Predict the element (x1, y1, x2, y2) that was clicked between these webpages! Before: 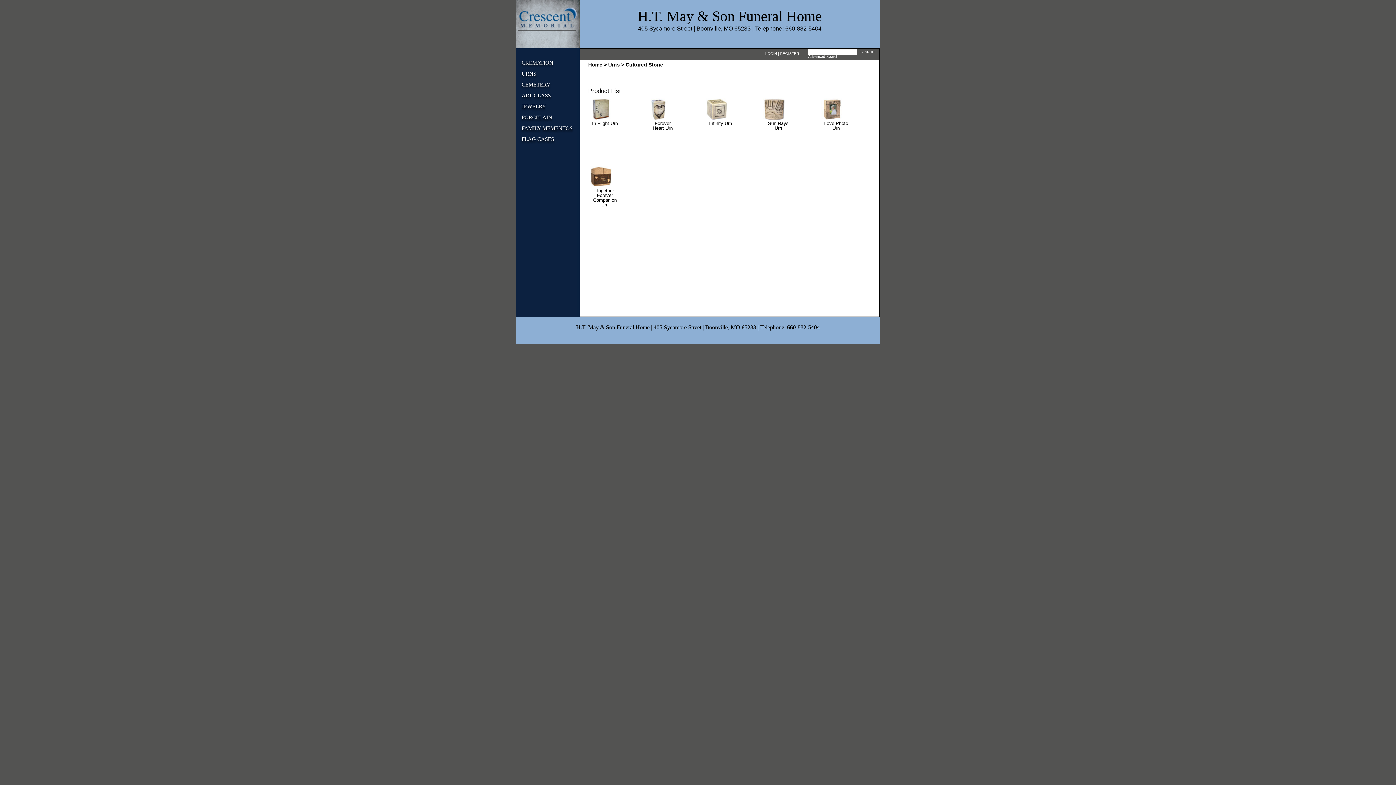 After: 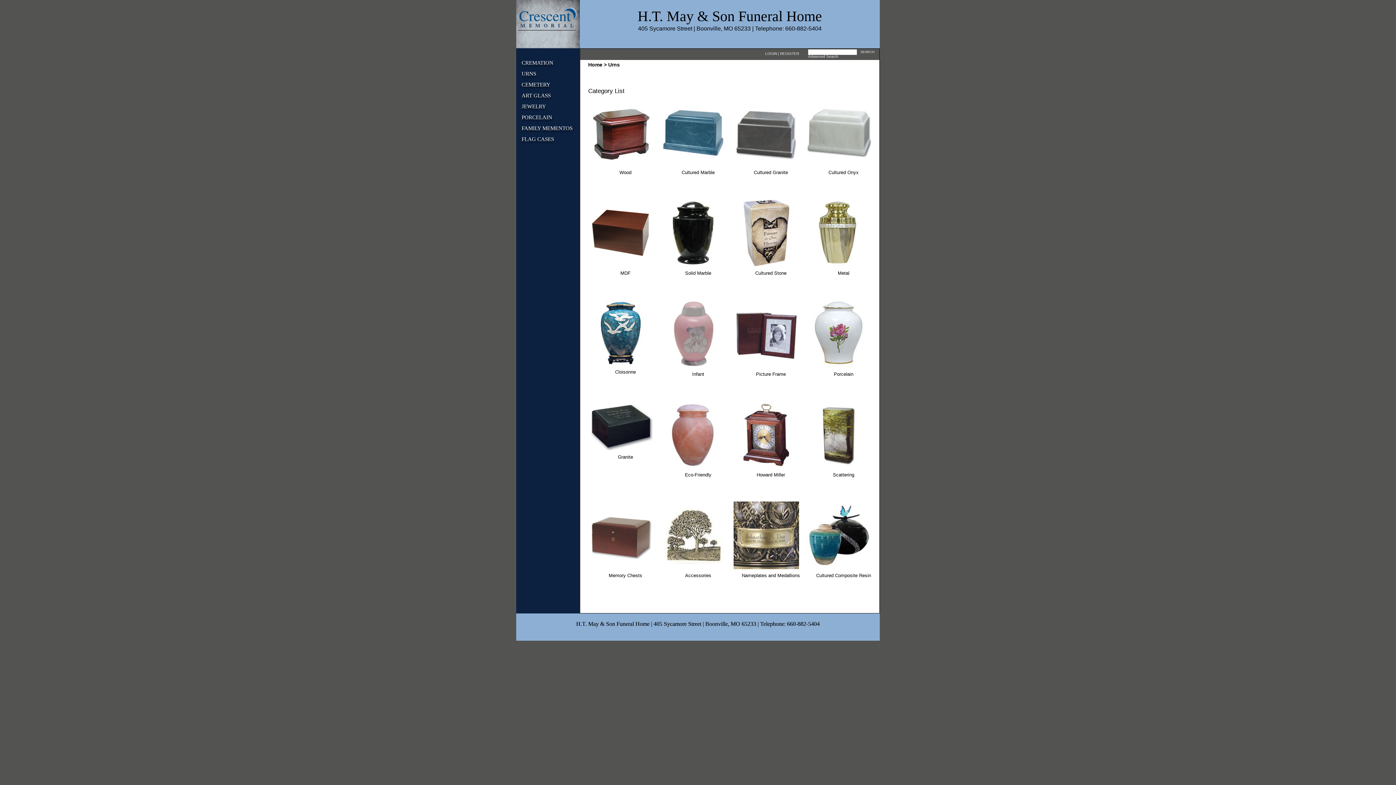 Action: label: URNS bbox: (521, 68, 589, 79)